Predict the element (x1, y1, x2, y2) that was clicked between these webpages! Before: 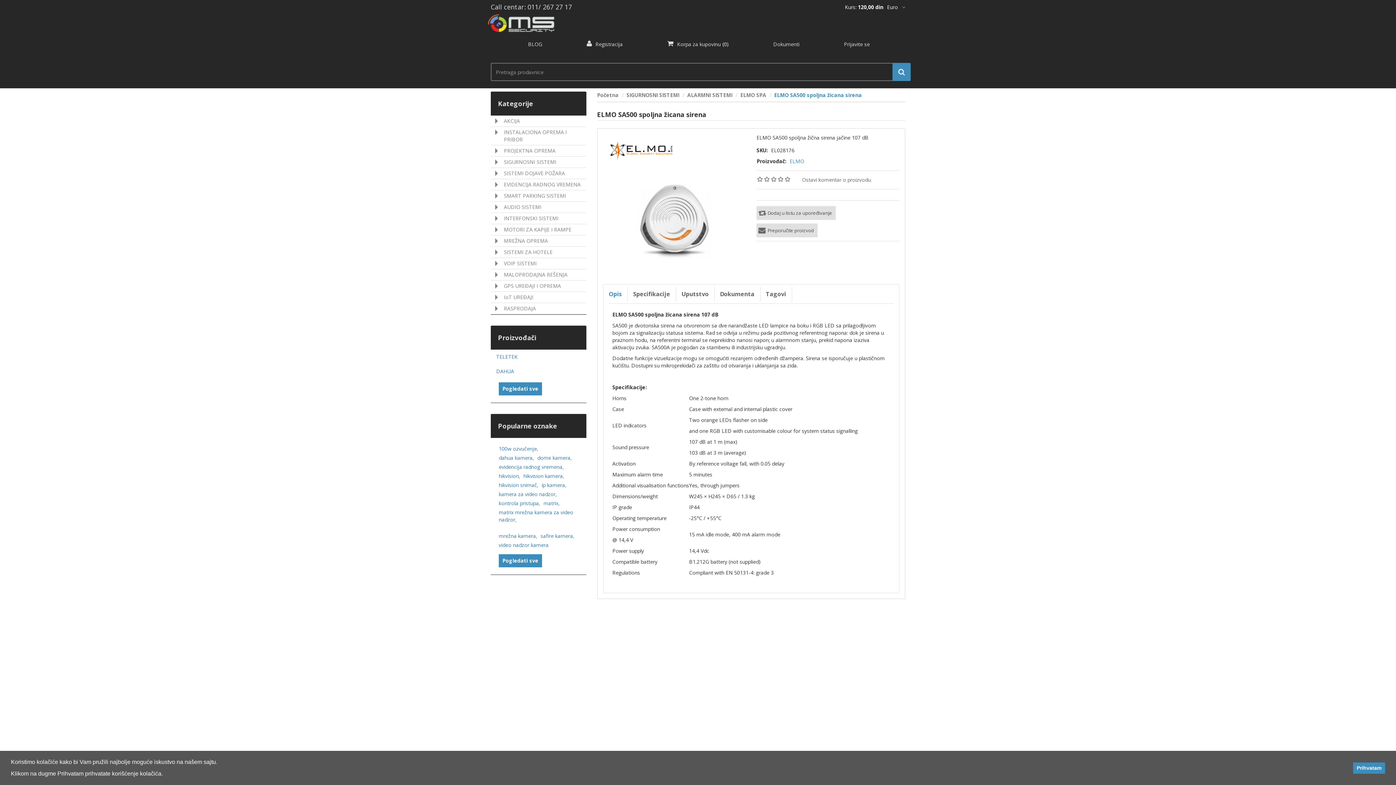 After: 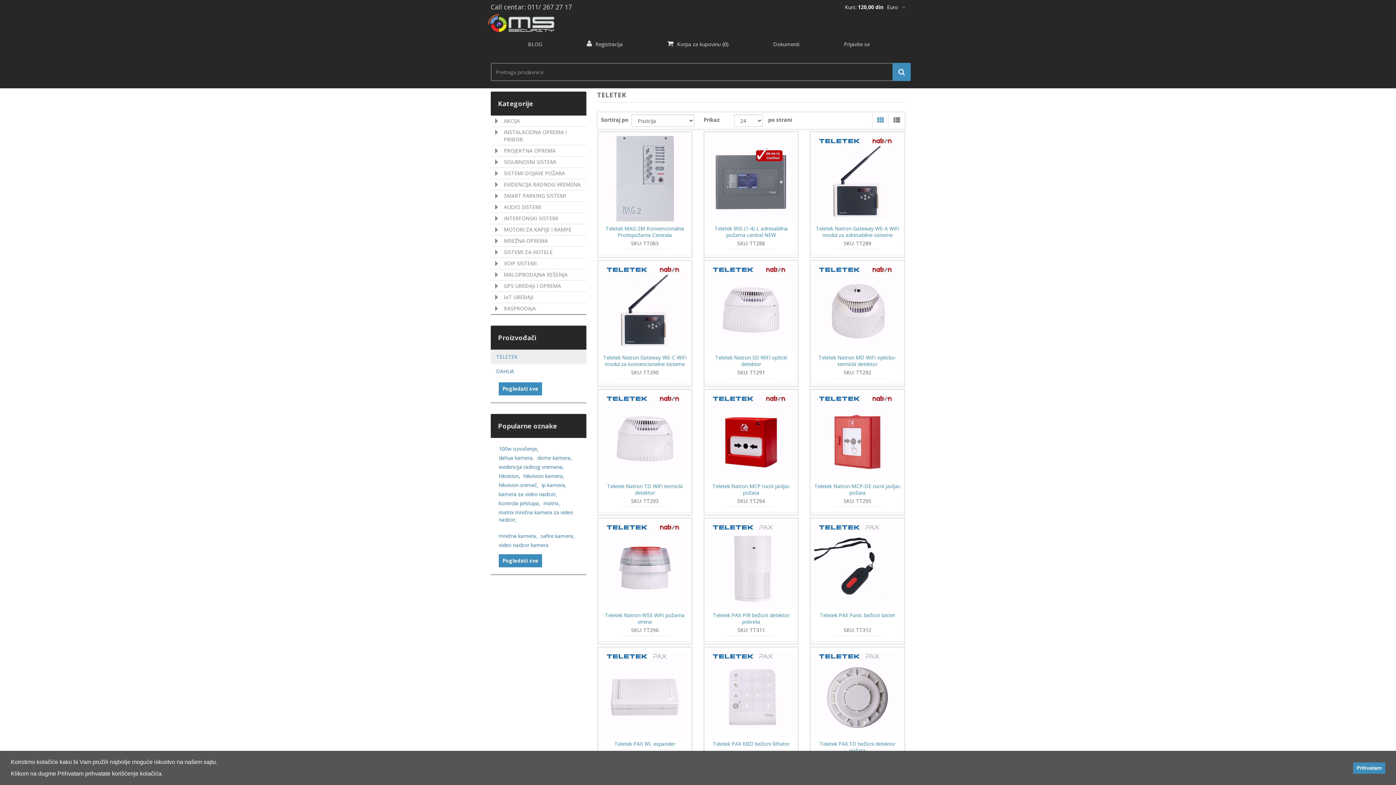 Action: label: TELETEK bbox: (490, 349, 586, 364)